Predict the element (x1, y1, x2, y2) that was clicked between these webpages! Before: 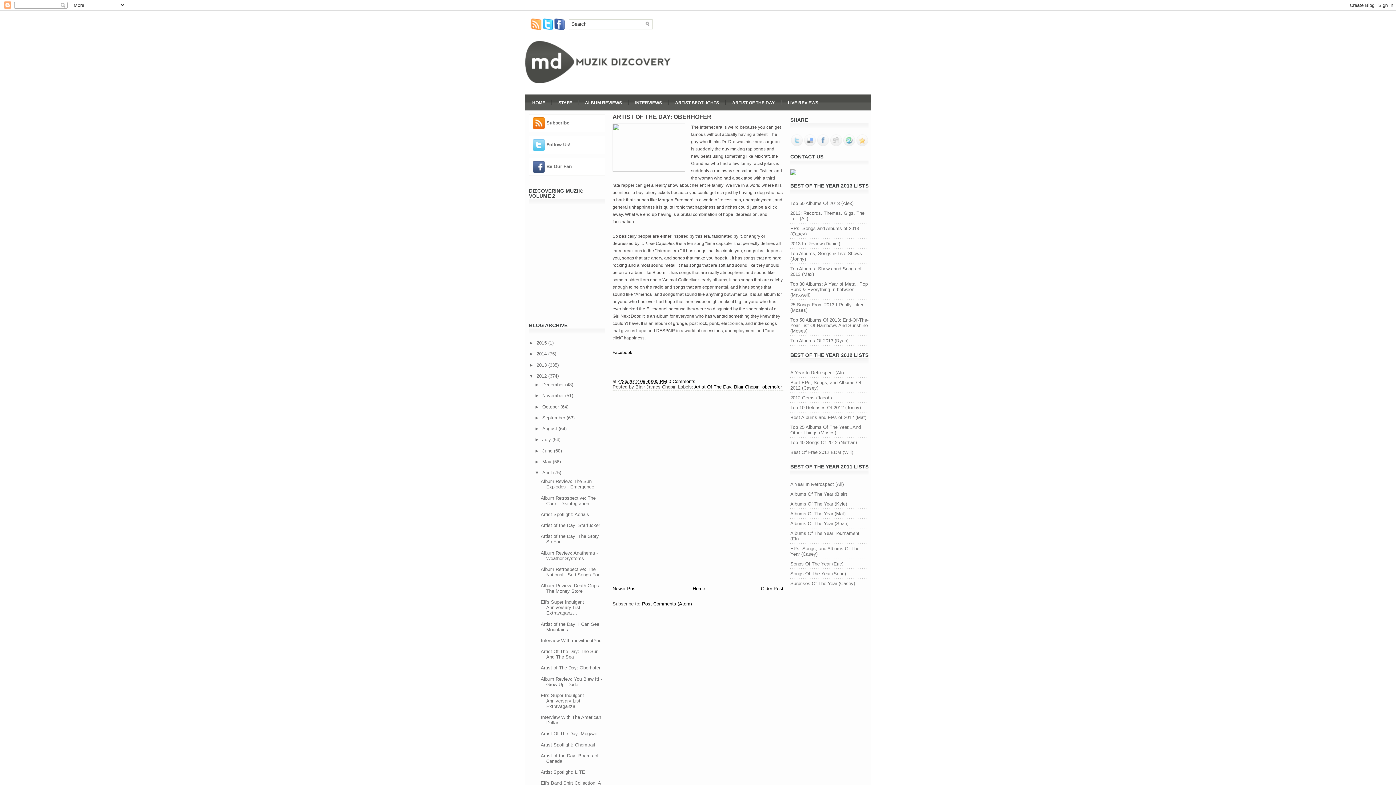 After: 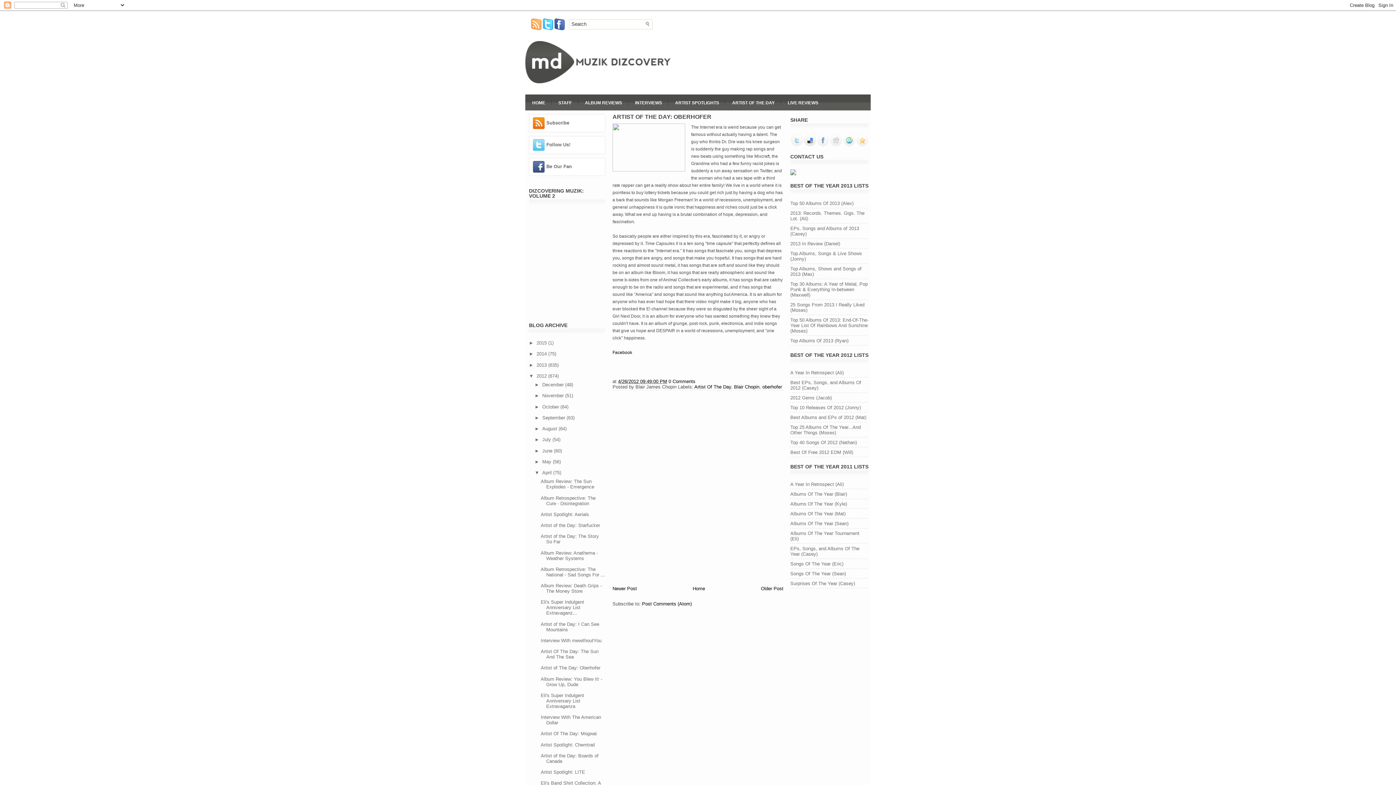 Action: bbox: (804, 141, 815, 147)